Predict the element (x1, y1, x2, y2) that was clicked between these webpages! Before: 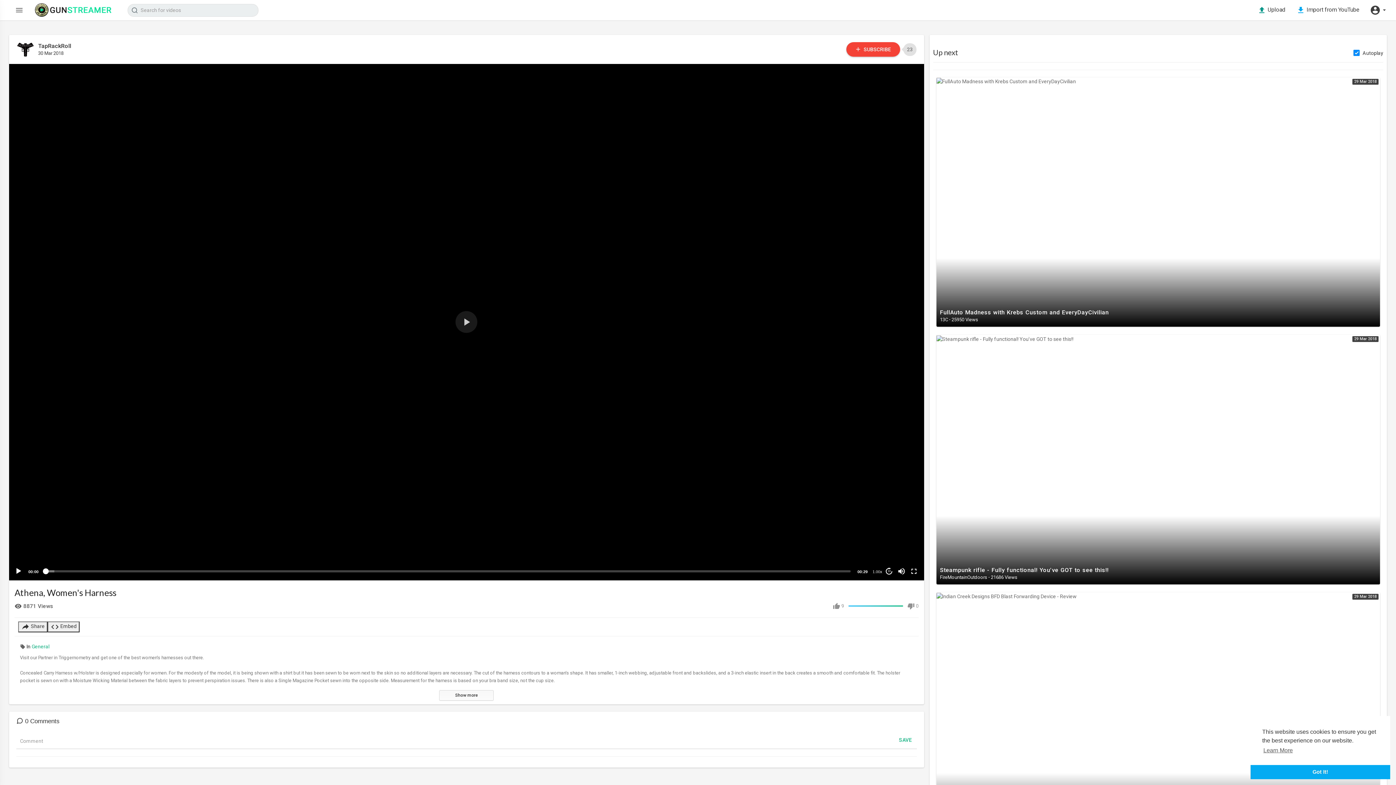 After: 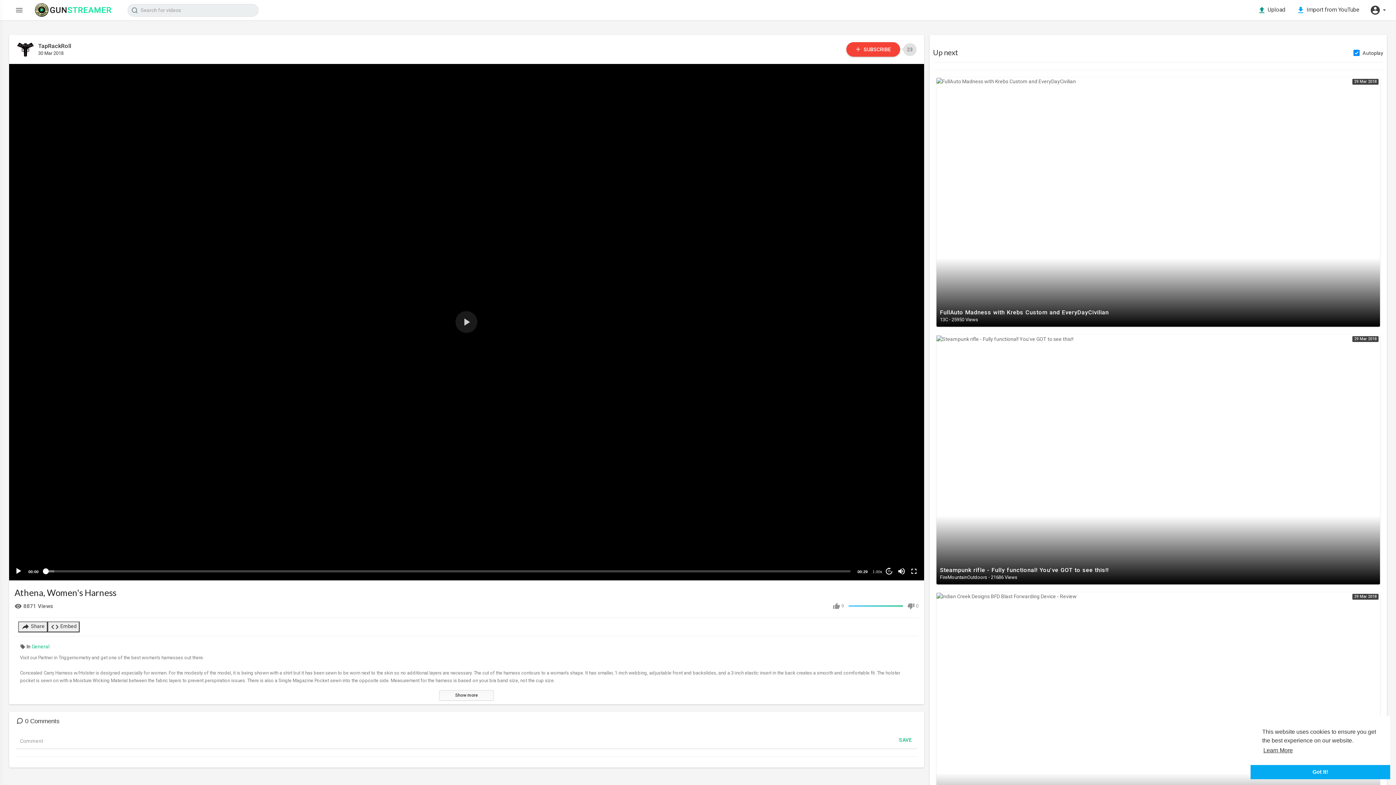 Action: label: learn more about cookies bbox: (1262, 745, 1294, 756)